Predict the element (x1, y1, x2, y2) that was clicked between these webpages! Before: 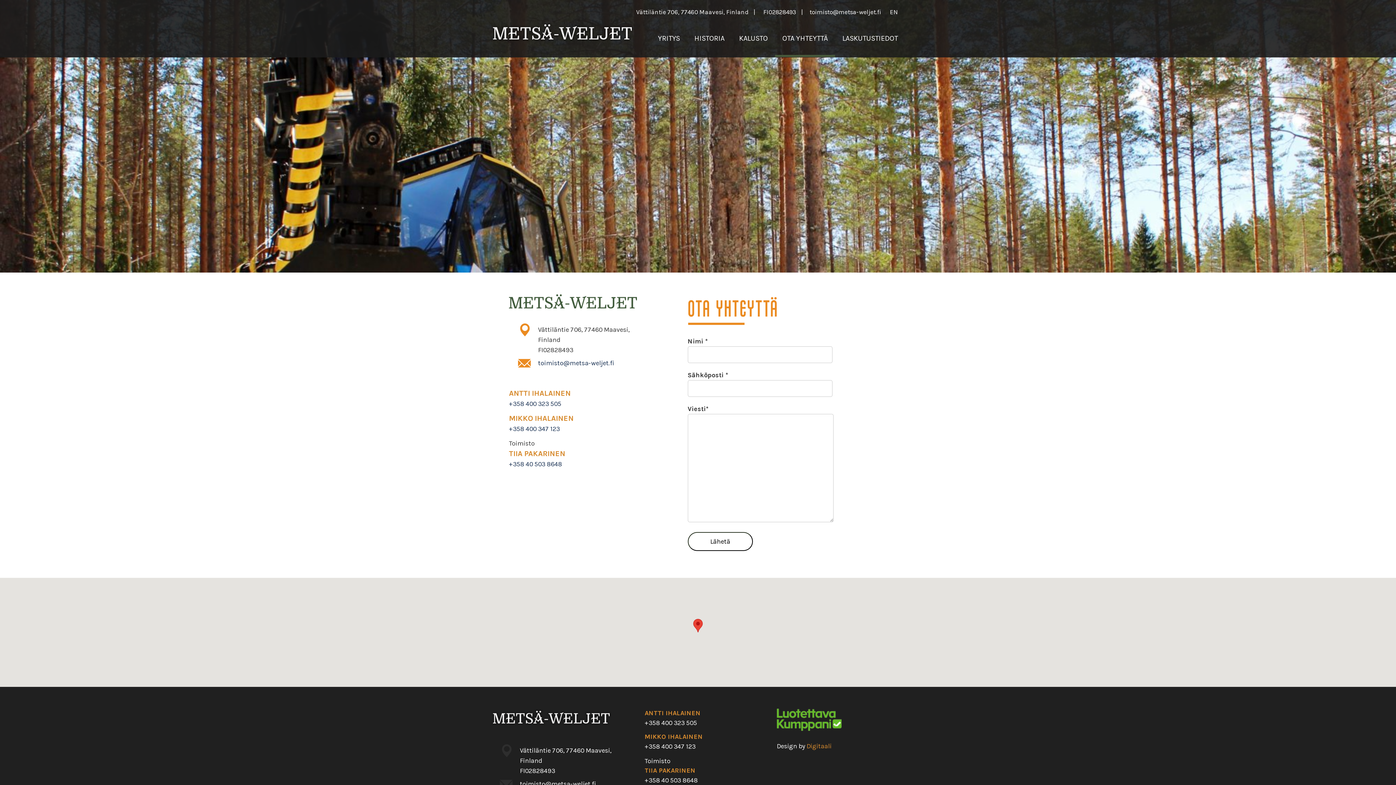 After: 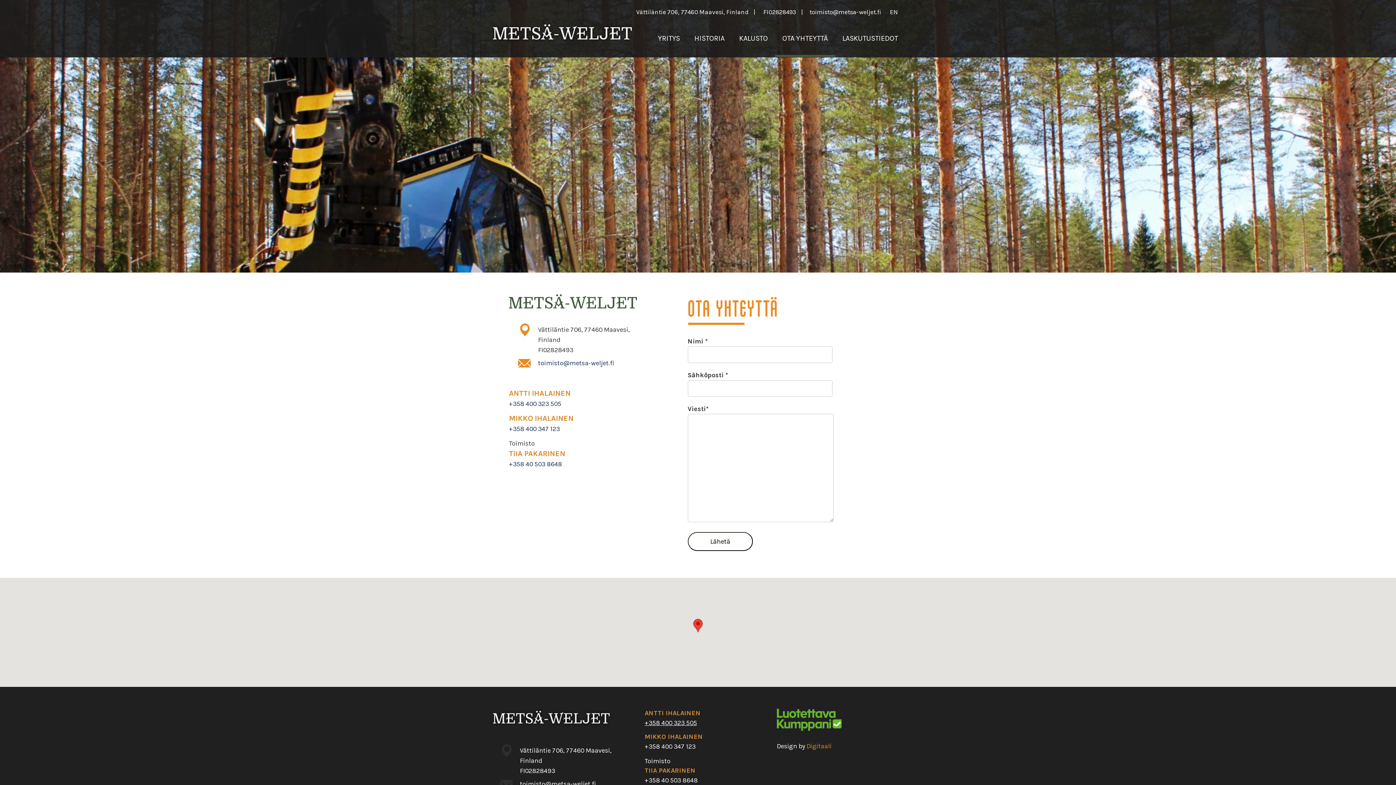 Action: label: +358 400 323 505 bbox: (644, 719, 697, 727)